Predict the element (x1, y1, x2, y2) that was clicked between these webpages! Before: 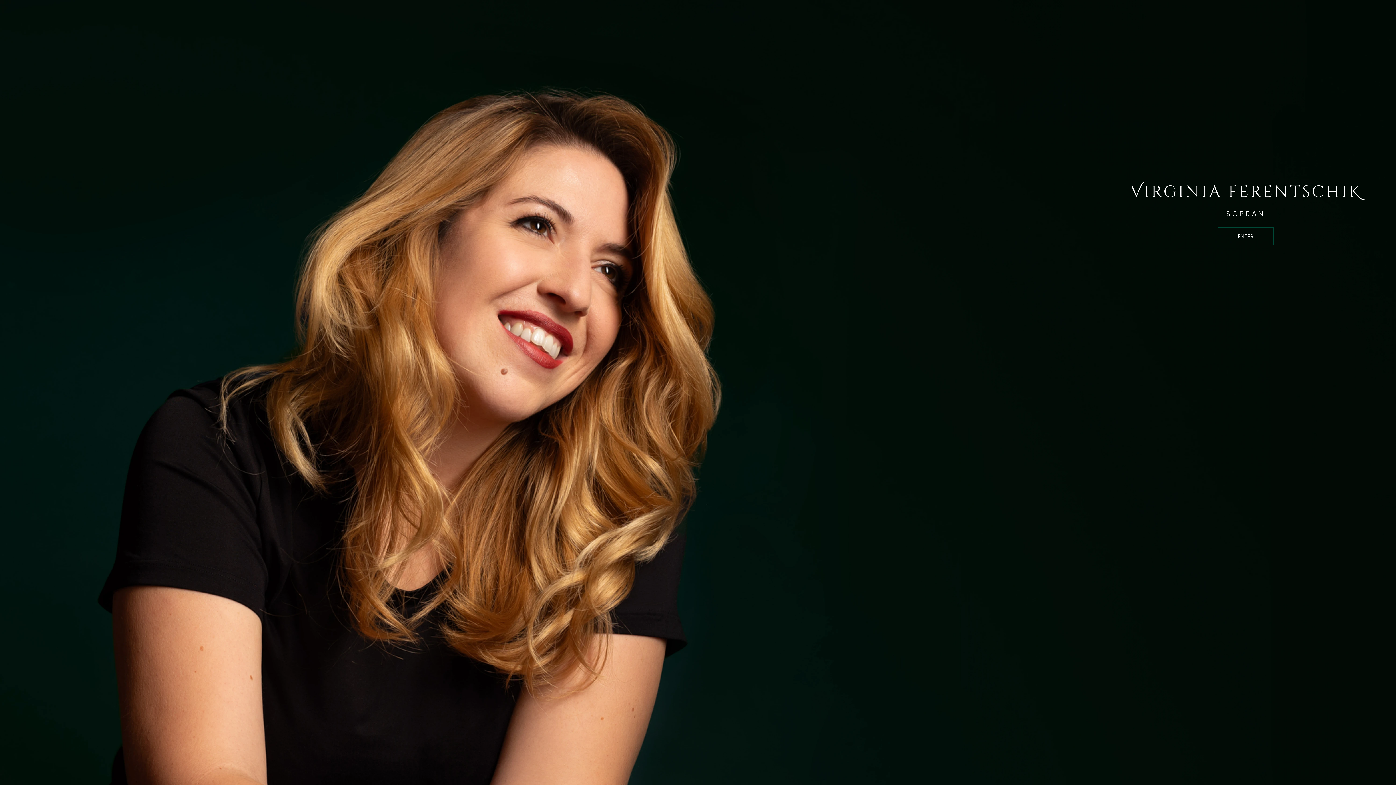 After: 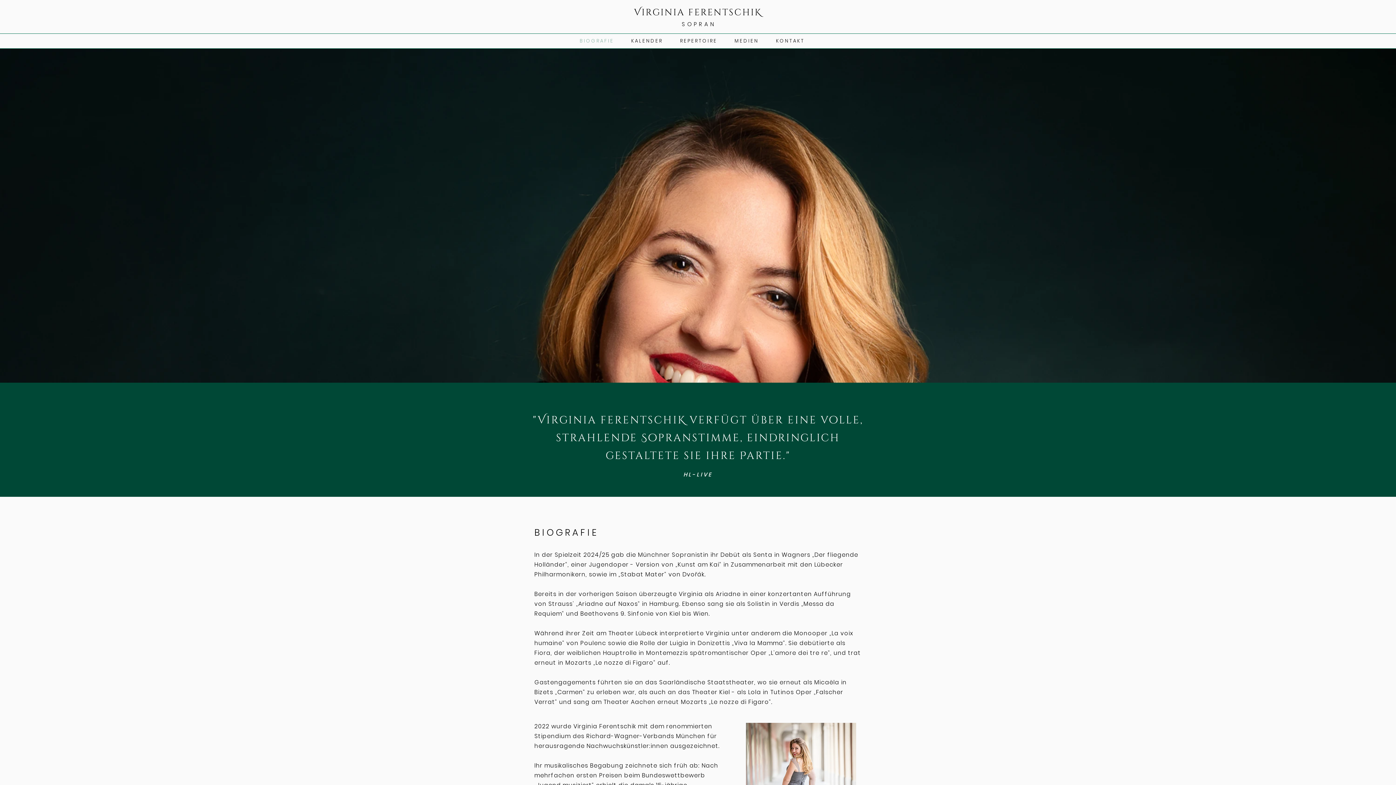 Action: label: ENTER bbox: (1217, 227, 1274, 245)